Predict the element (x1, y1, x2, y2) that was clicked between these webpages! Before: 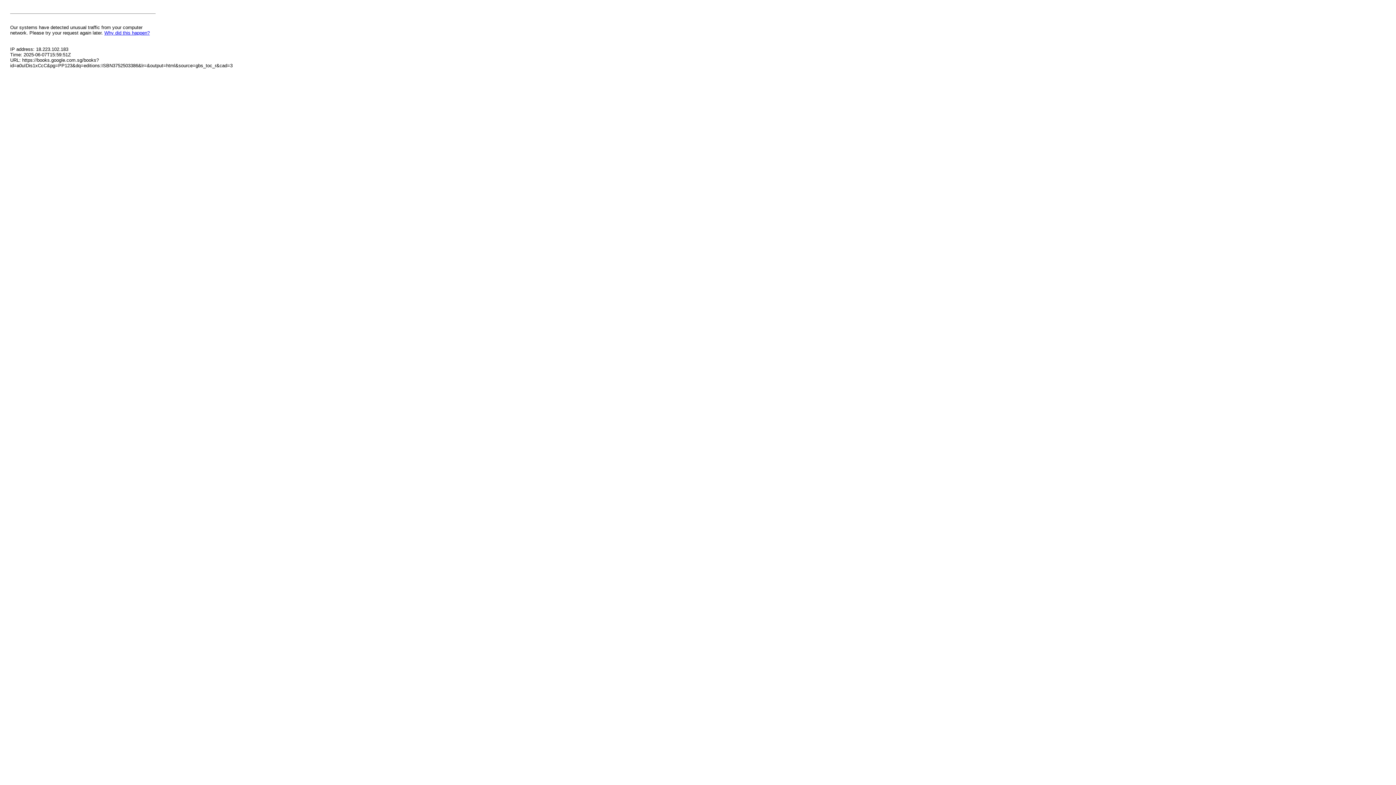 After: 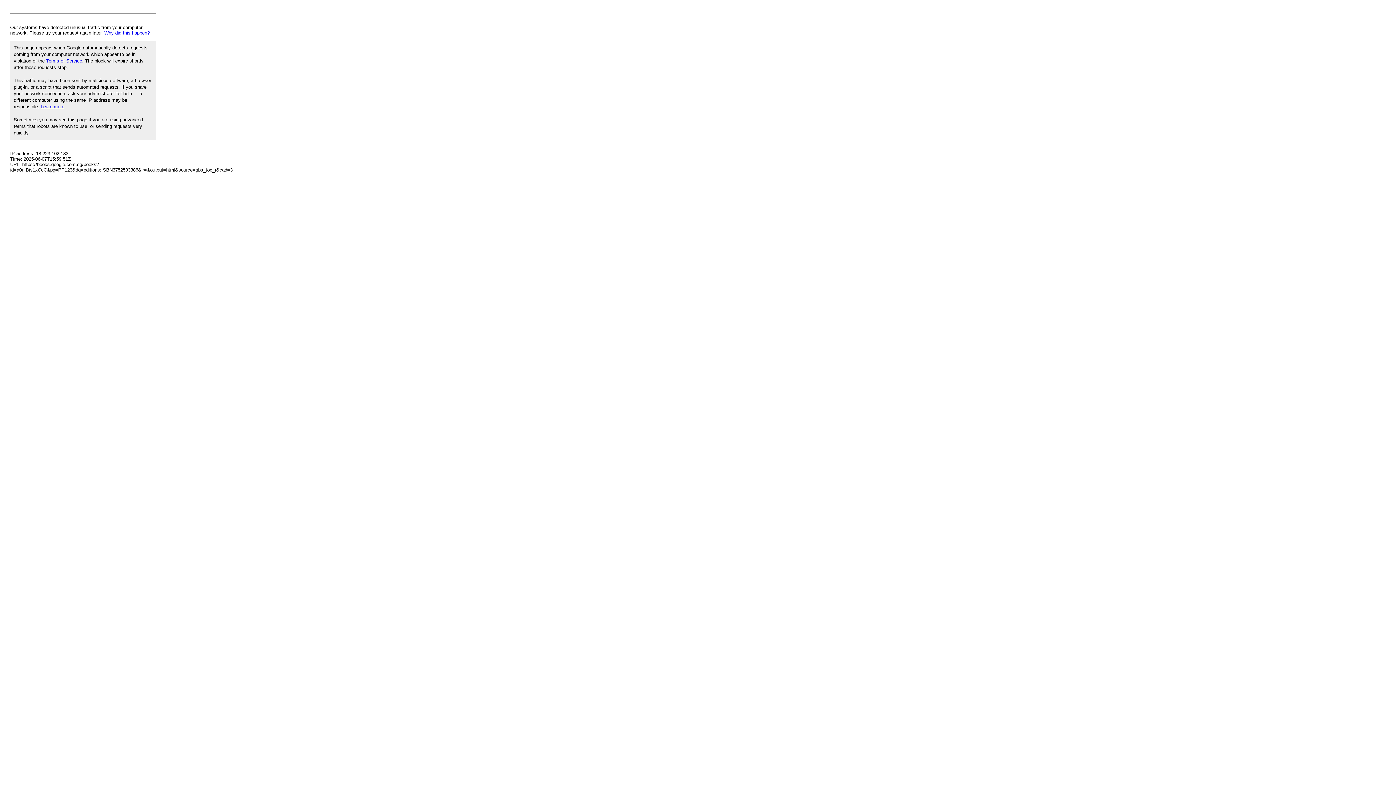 Action: label: Why did this happen? bbox: (104, 30, 149, 35)